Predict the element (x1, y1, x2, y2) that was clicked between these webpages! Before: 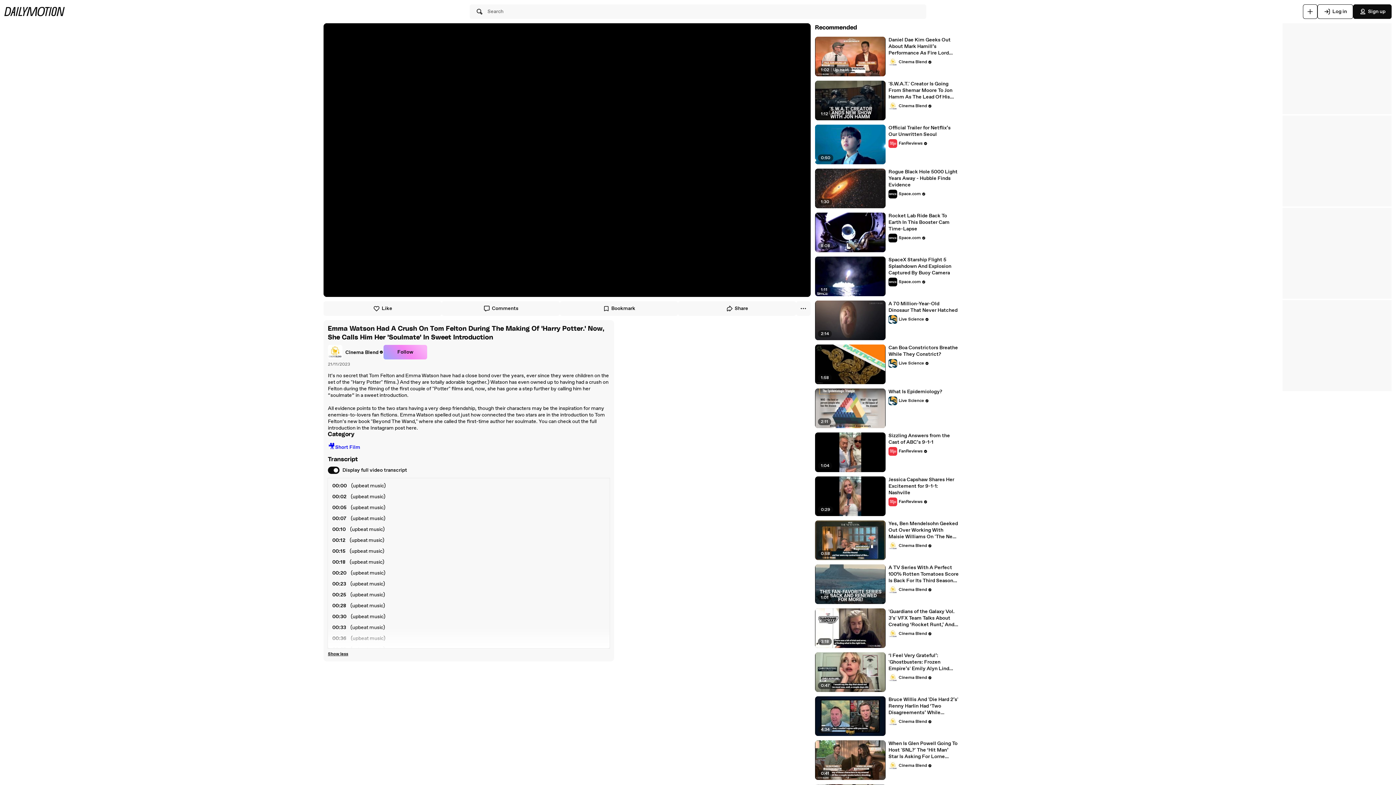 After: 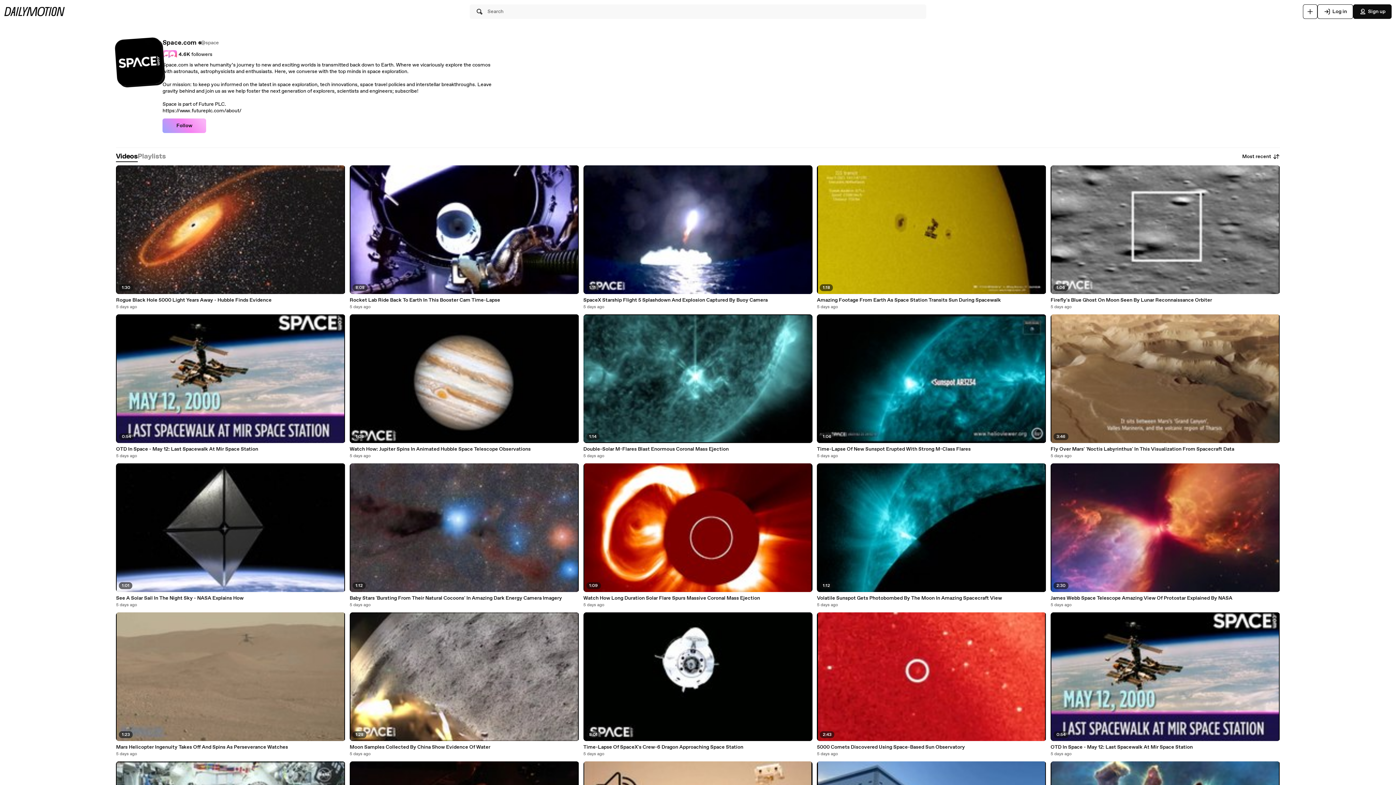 Action: label: Space.com bbox: (888, 233, 926, 242)